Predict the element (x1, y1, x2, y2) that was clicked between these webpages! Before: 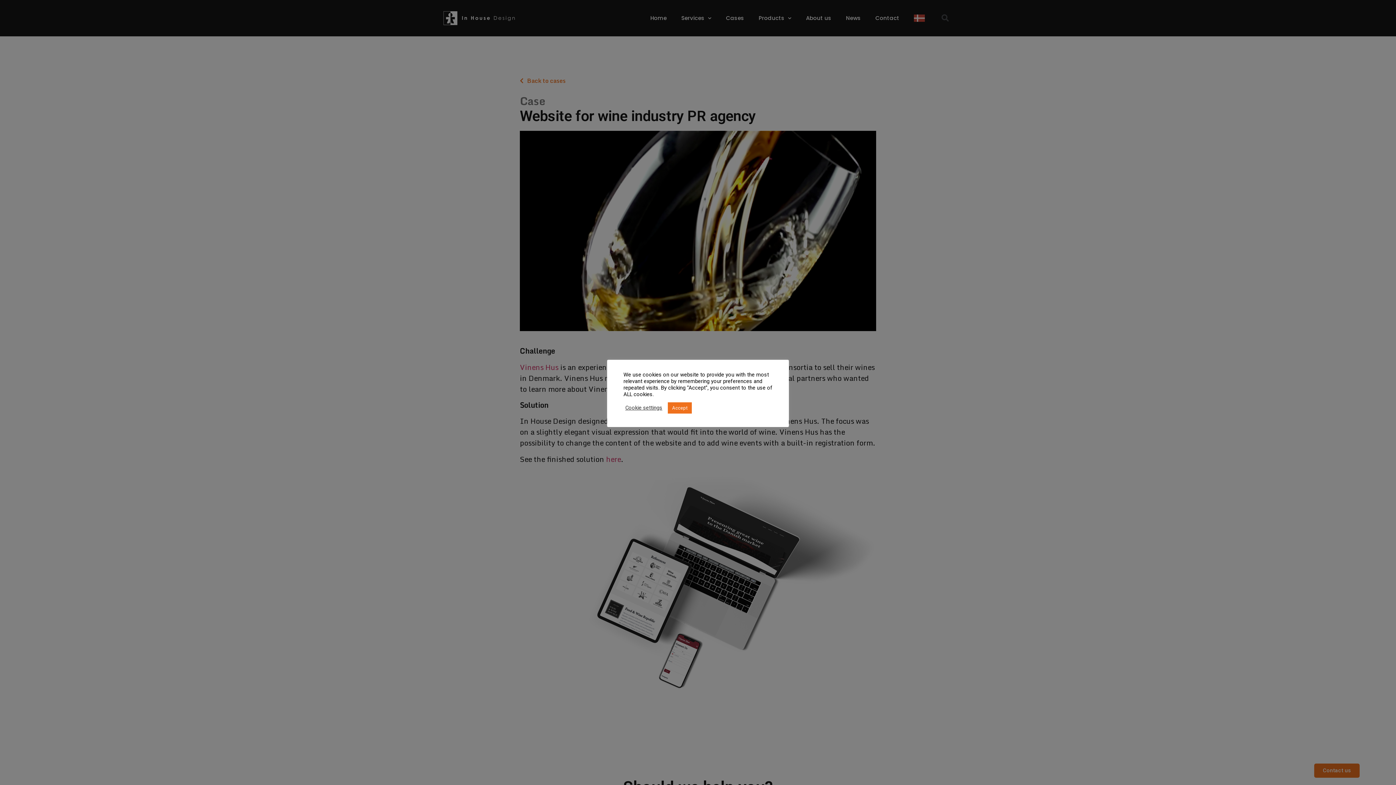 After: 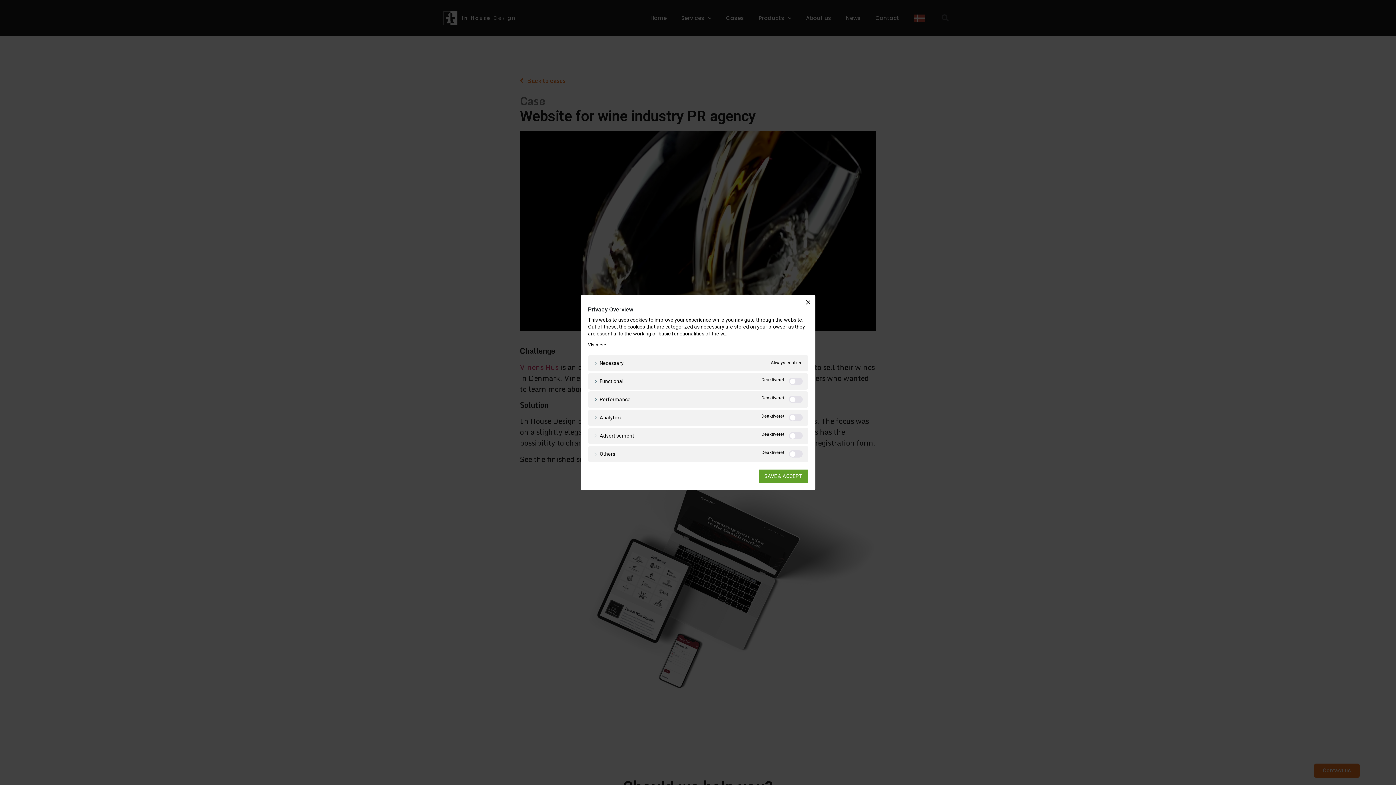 Action: bbox: (625, 404, 662, 411) label: Cookie settings